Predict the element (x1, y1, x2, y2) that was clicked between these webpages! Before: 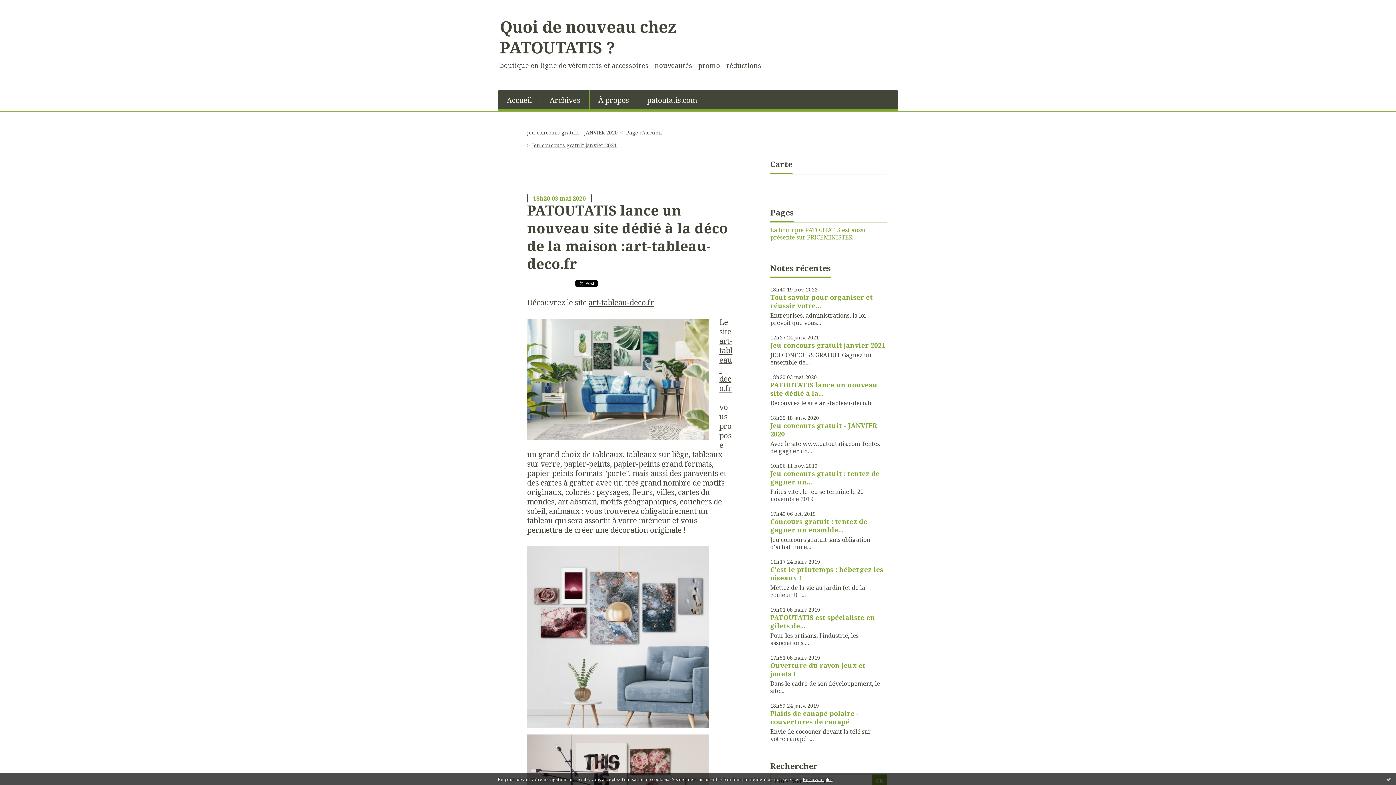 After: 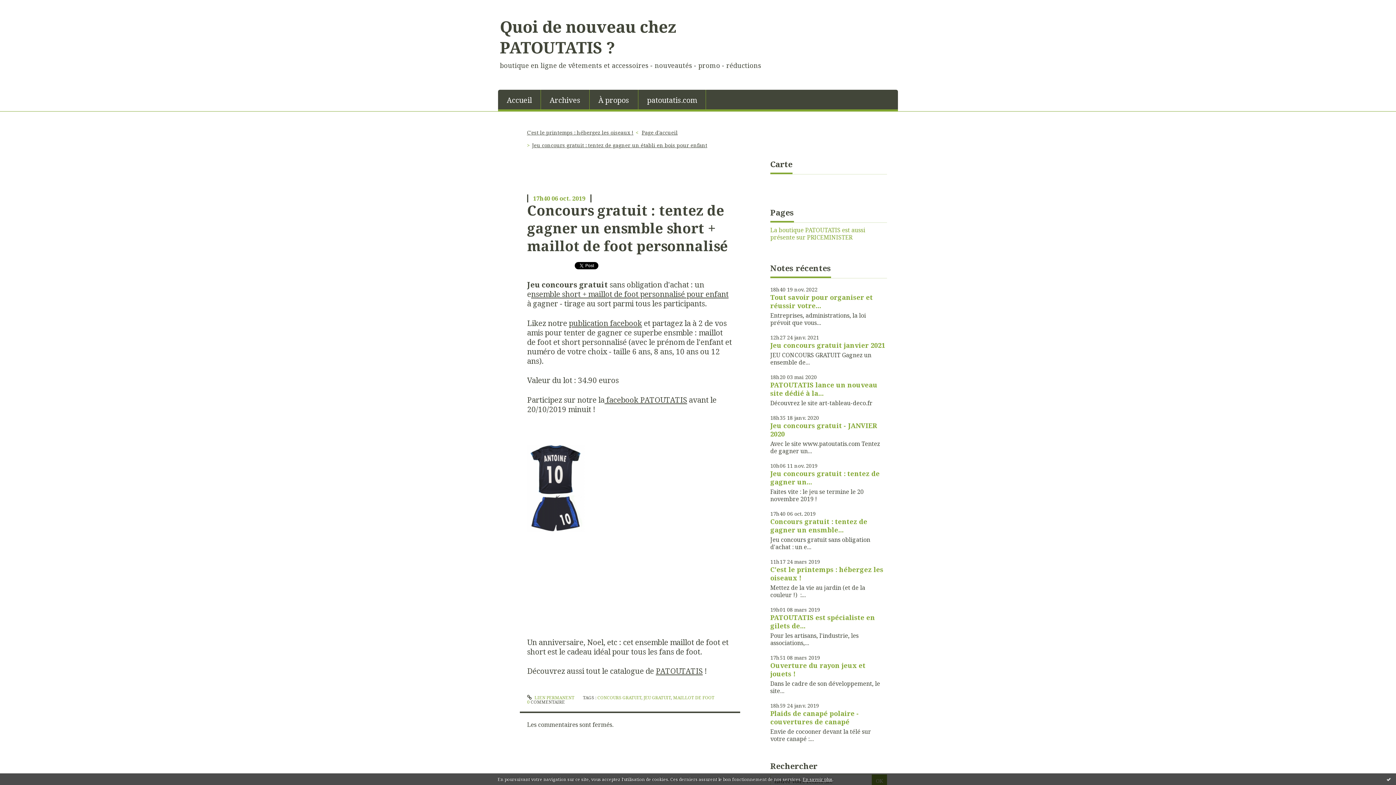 Action: label: Concours gratuit : tentez de gagner un ensmble... bbox: (770, 517, 867, 534)